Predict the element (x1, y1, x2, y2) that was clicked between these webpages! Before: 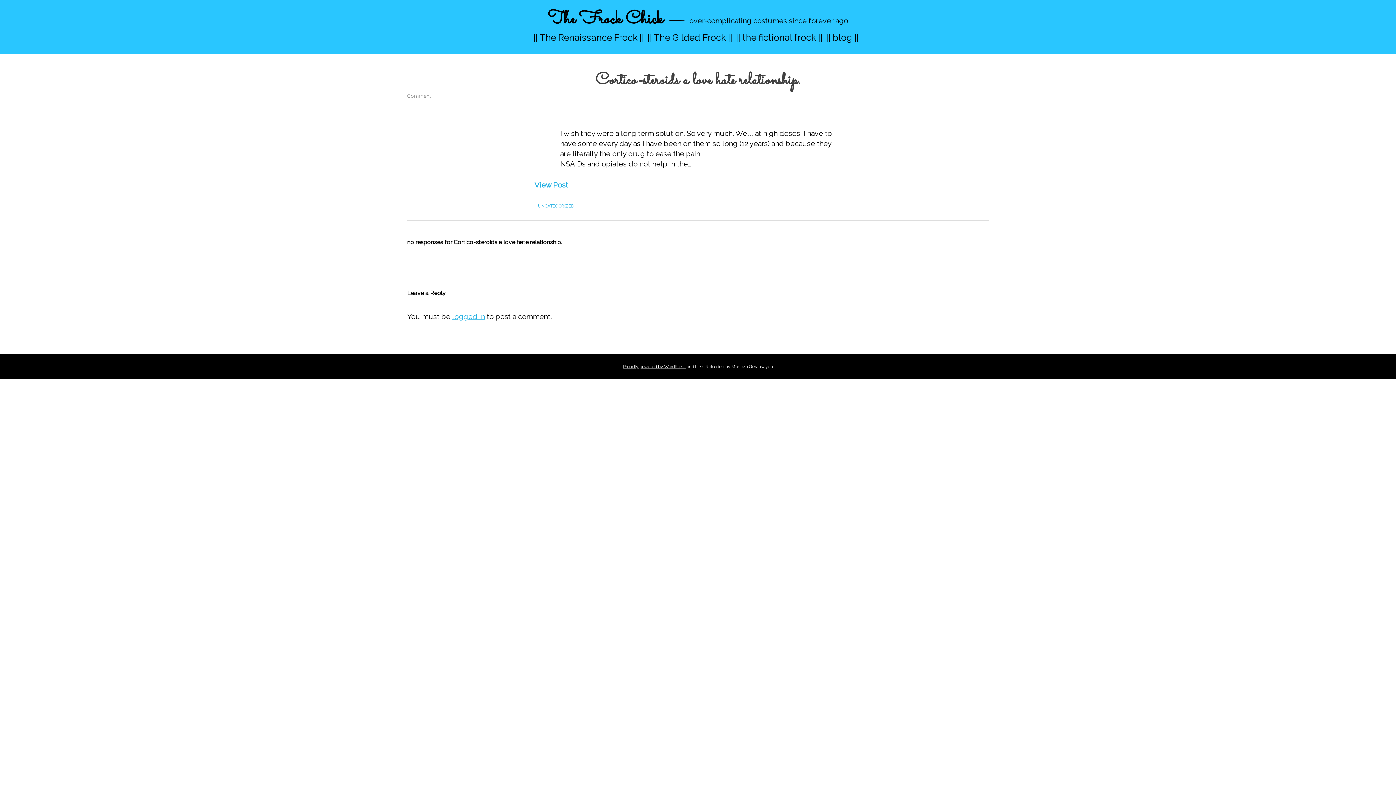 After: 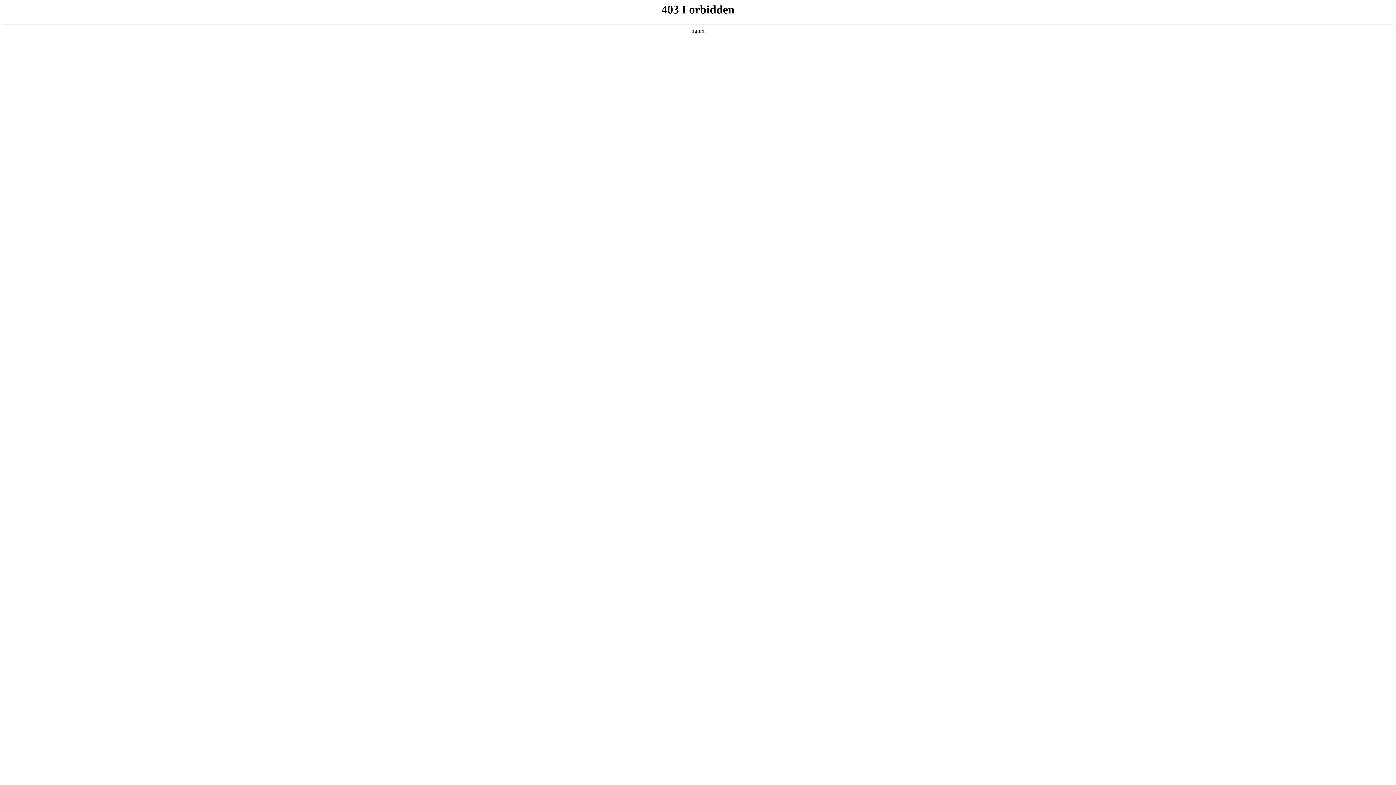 Action: bbox: (623, 364, 685, 369) label: Proudly powered by WordPress